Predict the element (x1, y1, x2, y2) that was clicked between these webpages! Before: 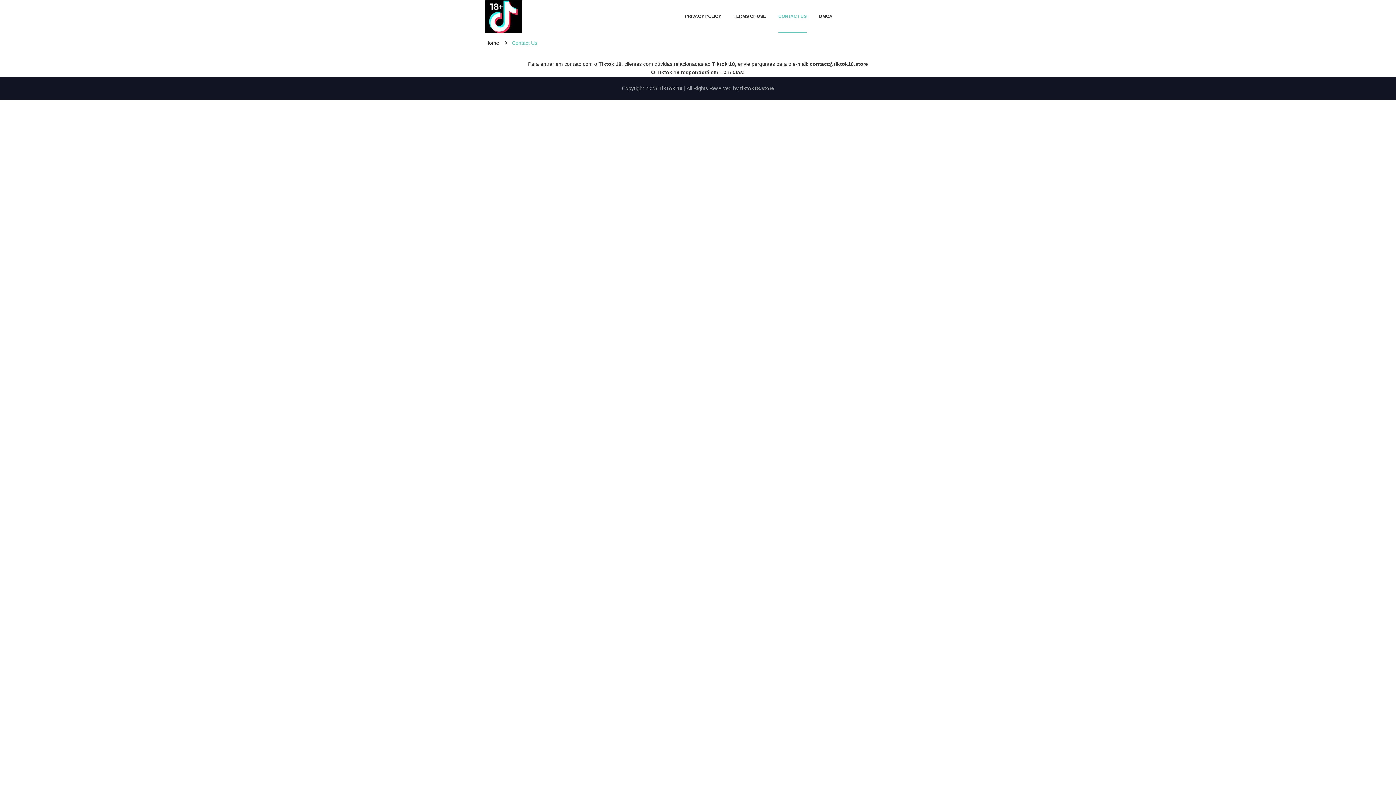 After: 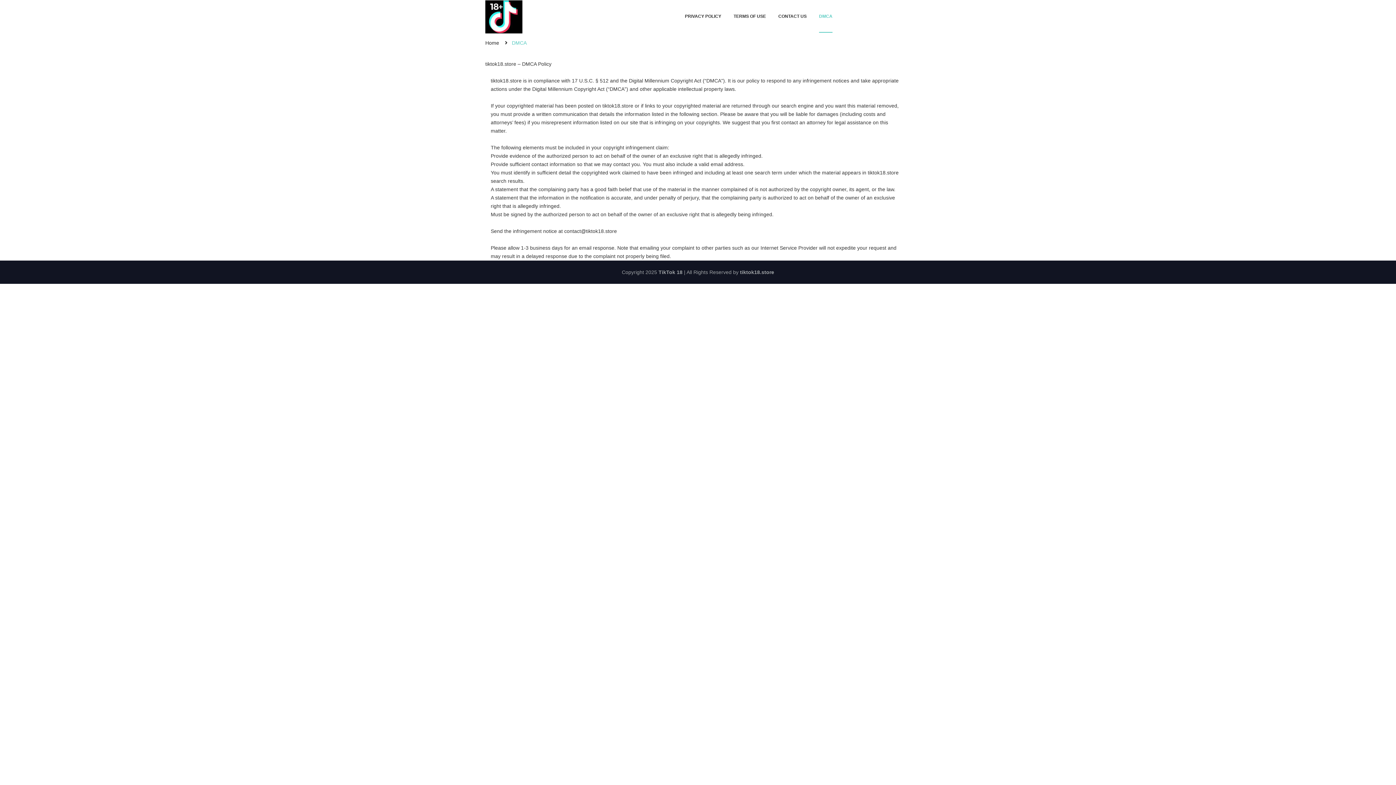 Action: bbox: (819, 0, 832, 32) label: DMCA